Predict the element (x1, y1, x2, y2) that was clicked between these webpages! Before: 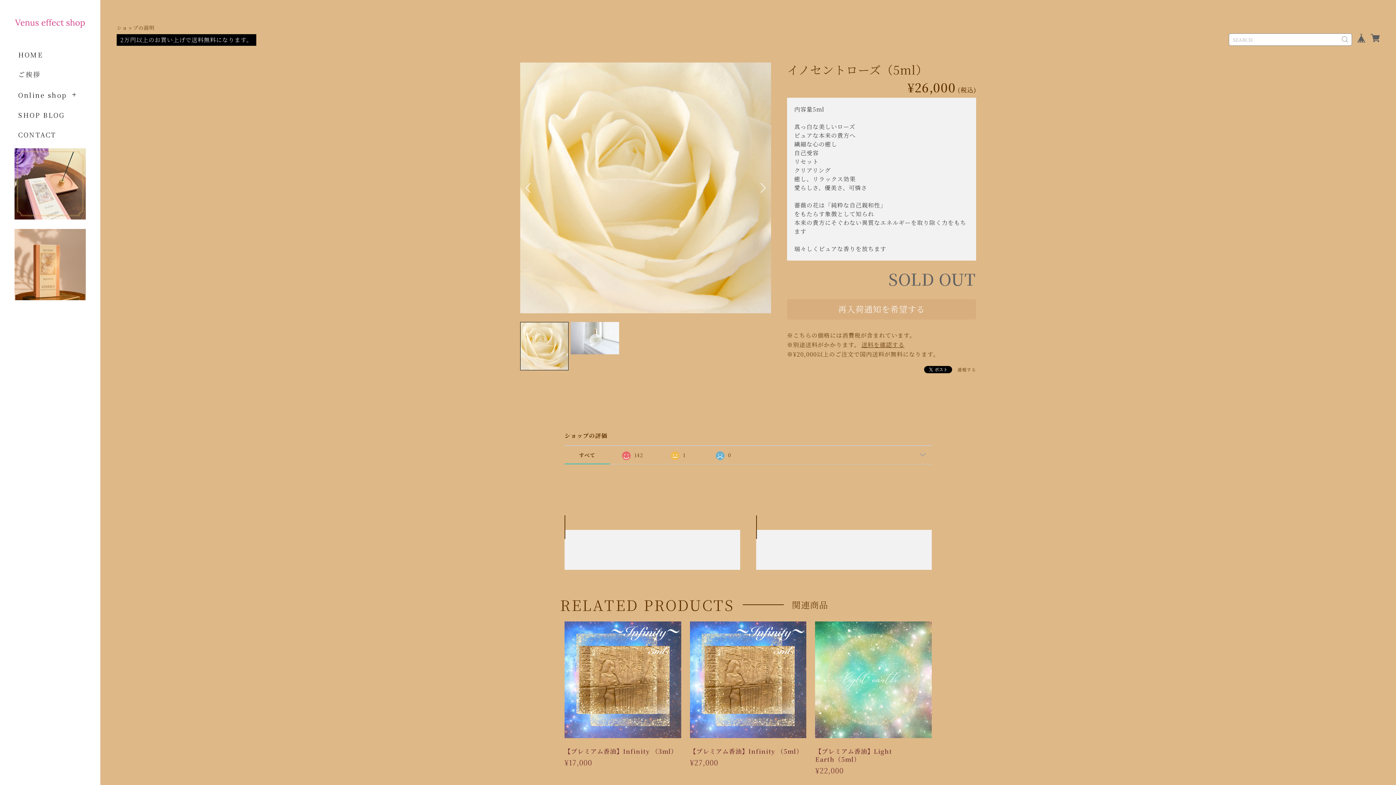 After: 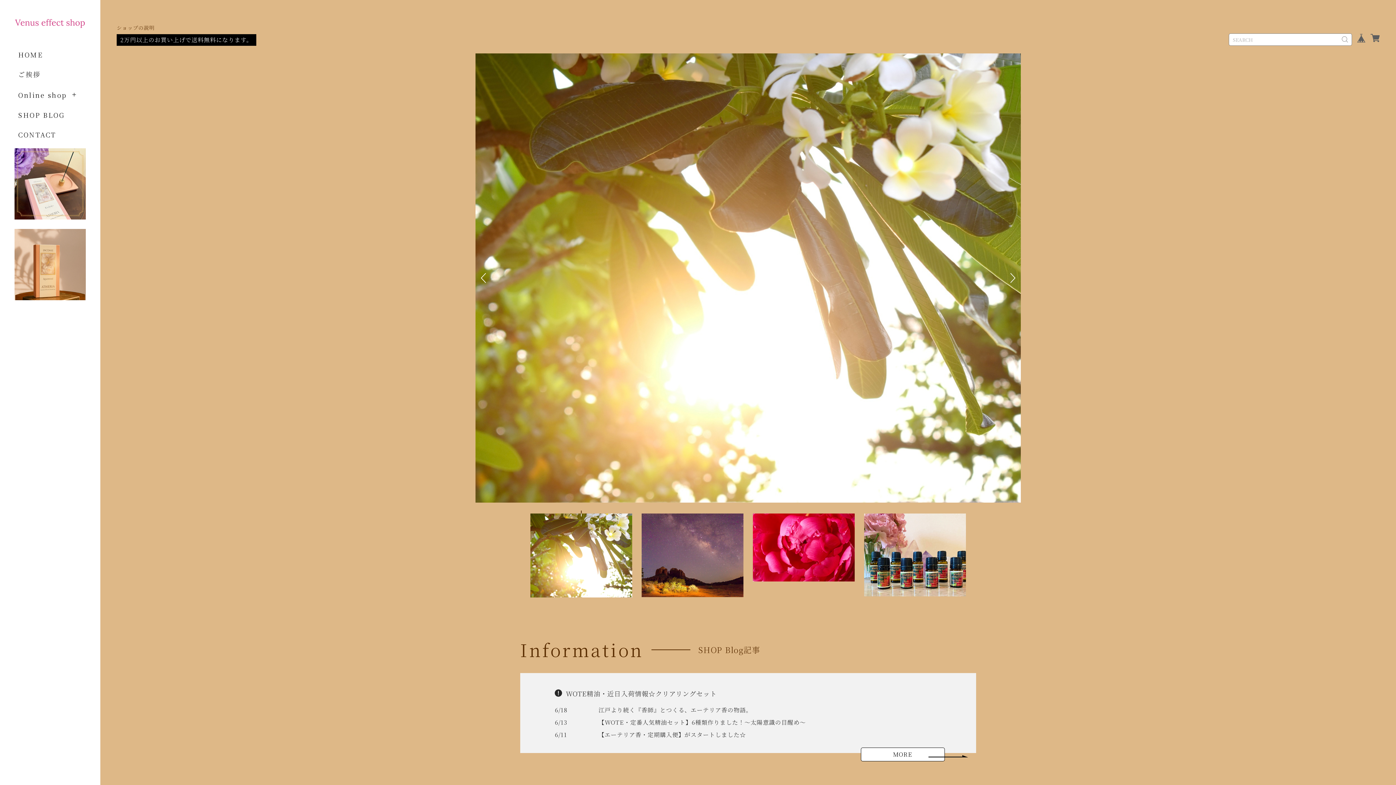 Action: bbox: (14, 48, 46, 60) label: HOME